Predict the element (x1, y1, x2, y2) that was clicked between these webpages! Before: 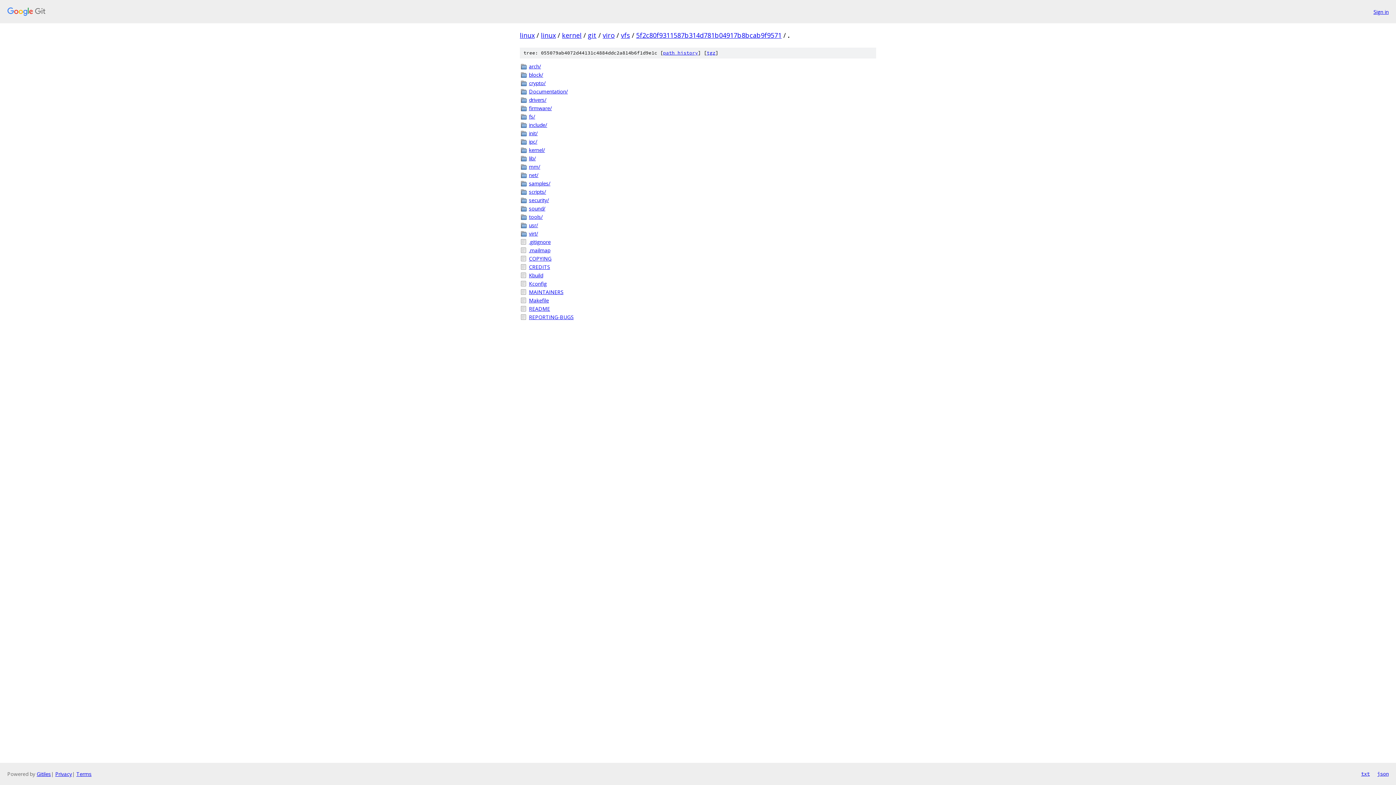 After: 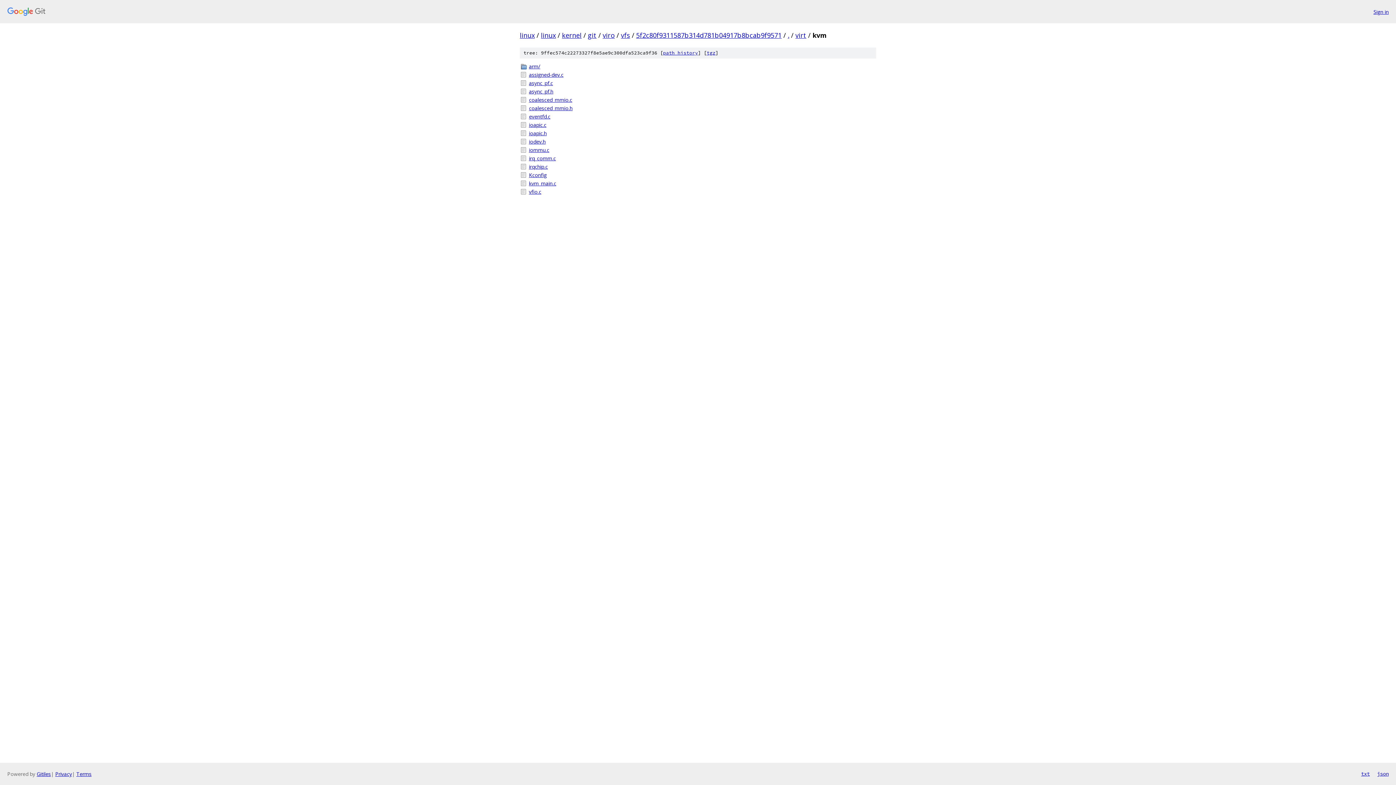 Action: label: virt/ bbox: (529, 229, 876, 237)